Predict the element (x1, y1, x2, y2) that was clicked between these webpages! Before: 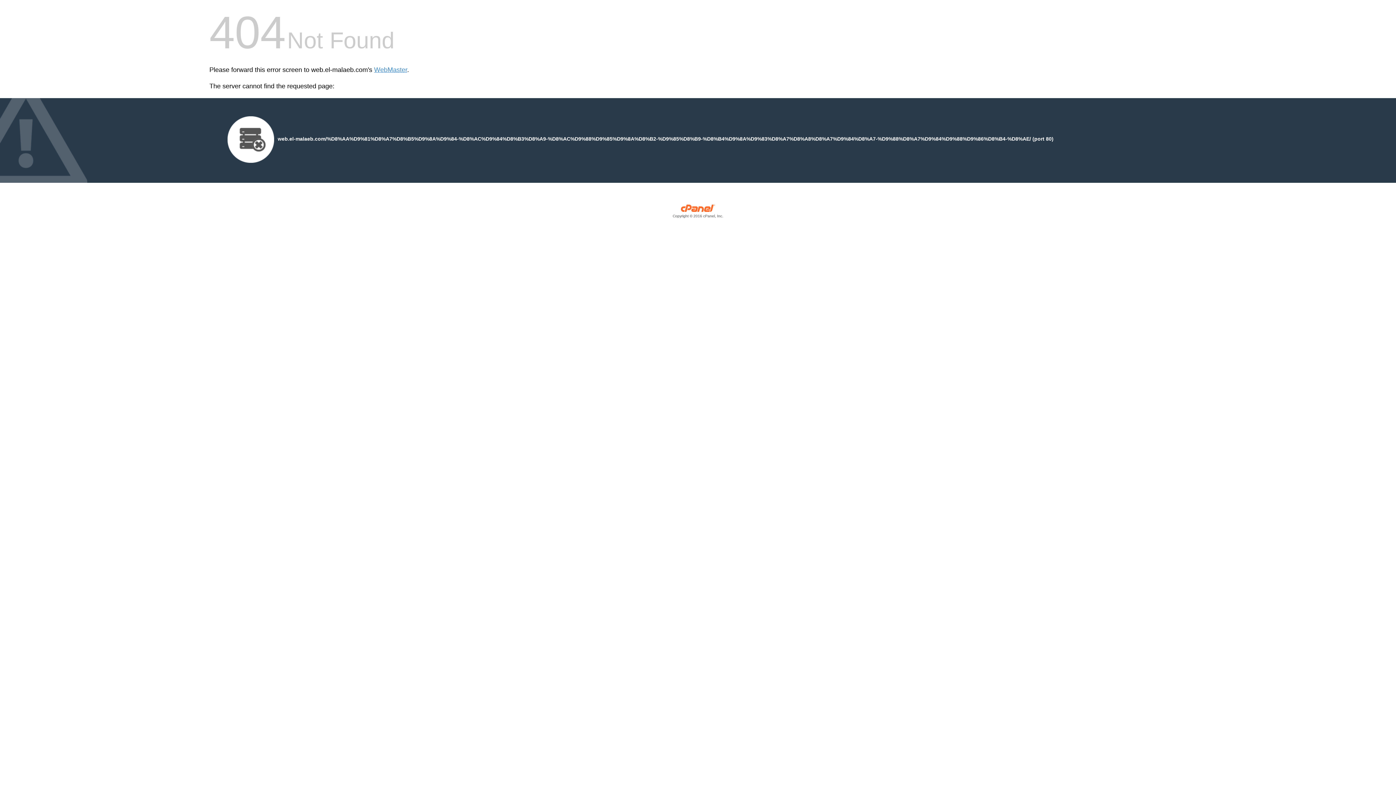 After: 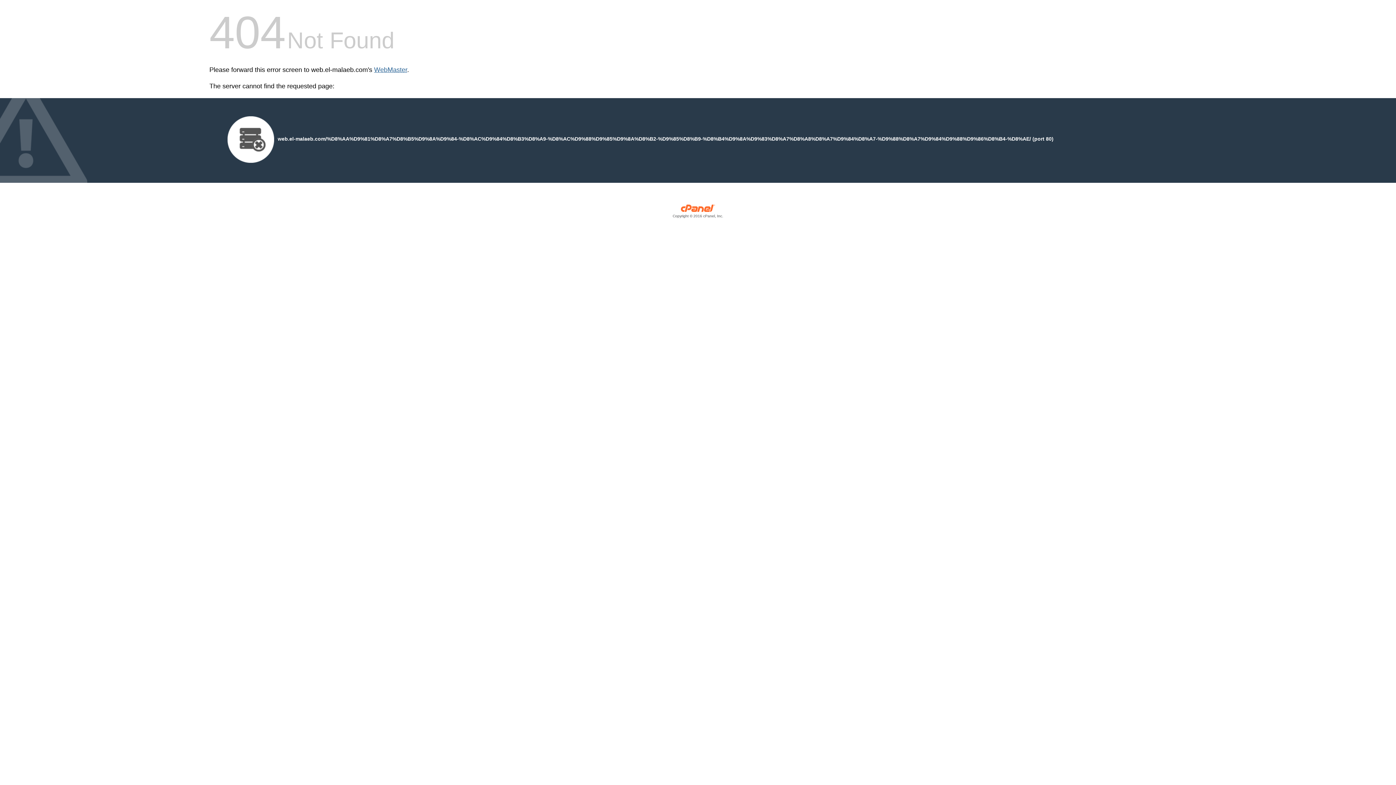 Action: bbox: (374, 66, 407, 73) label: WebMaster